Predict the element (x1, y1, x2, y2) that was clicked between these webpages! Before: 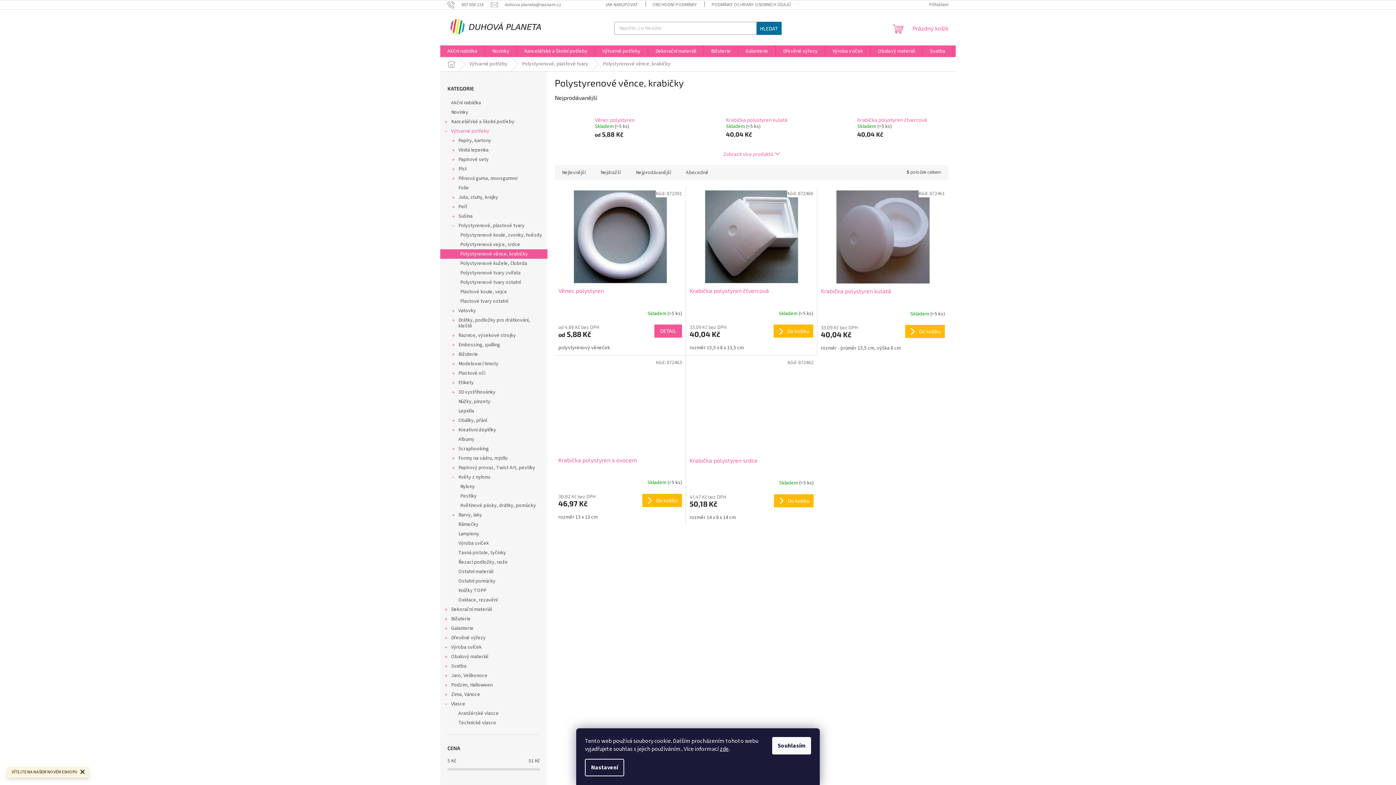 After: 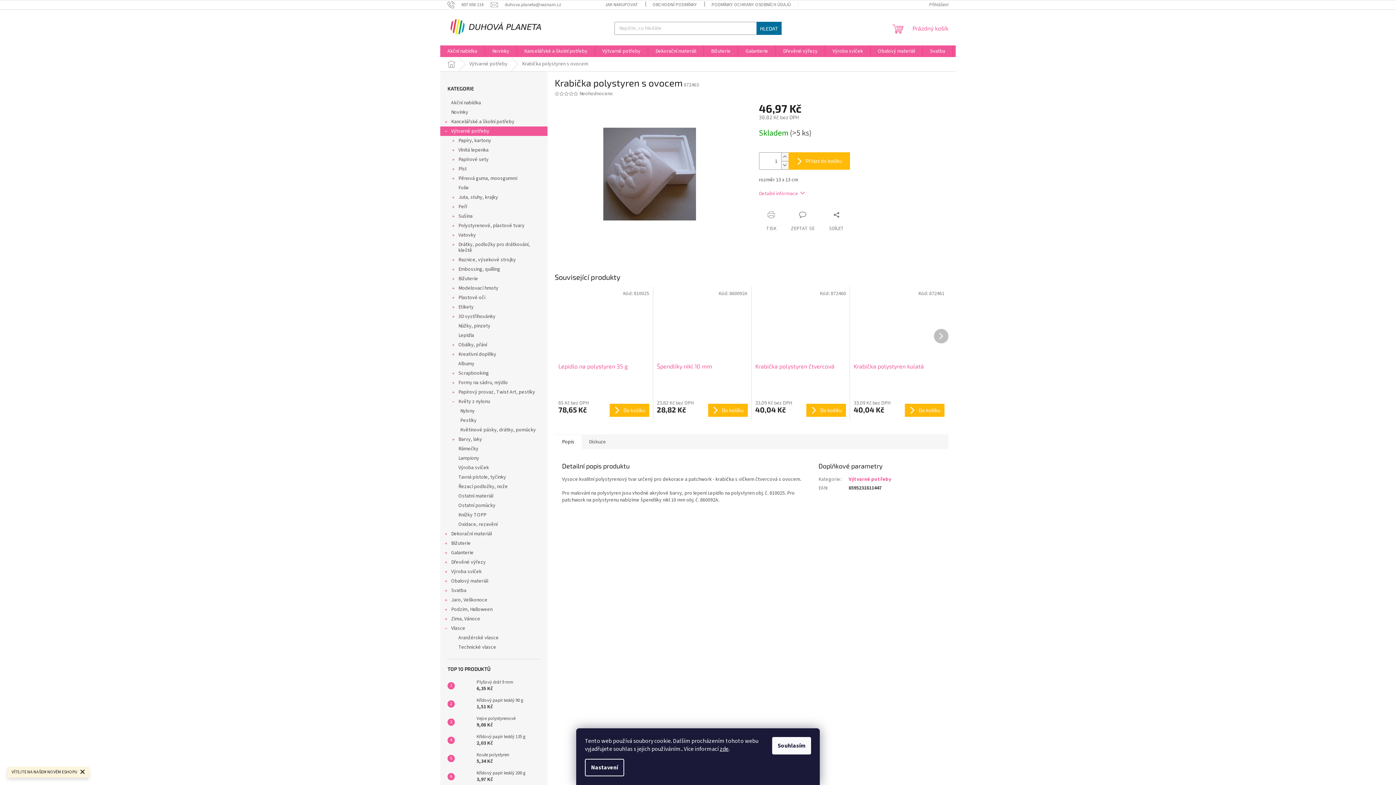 Action: bbox: (558, 359, 682, 452)